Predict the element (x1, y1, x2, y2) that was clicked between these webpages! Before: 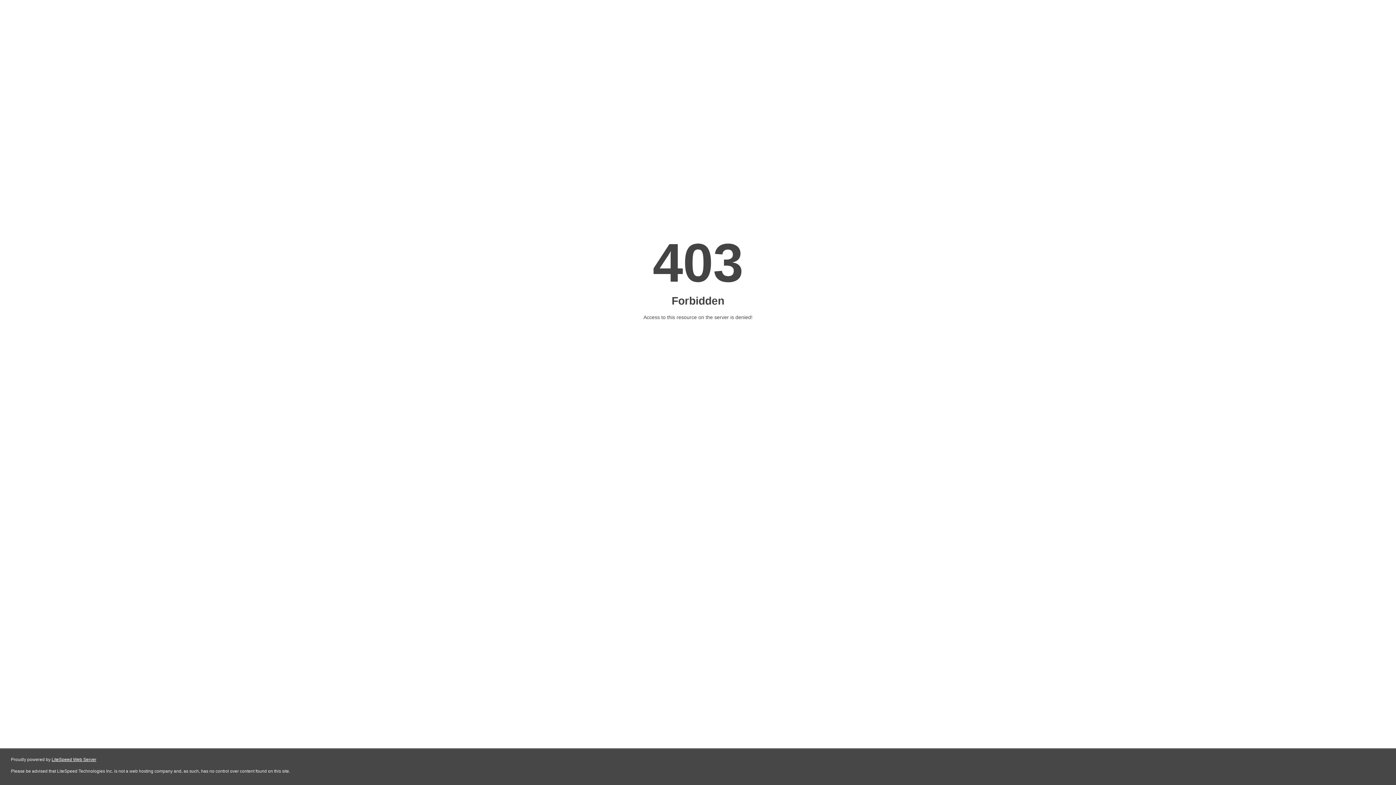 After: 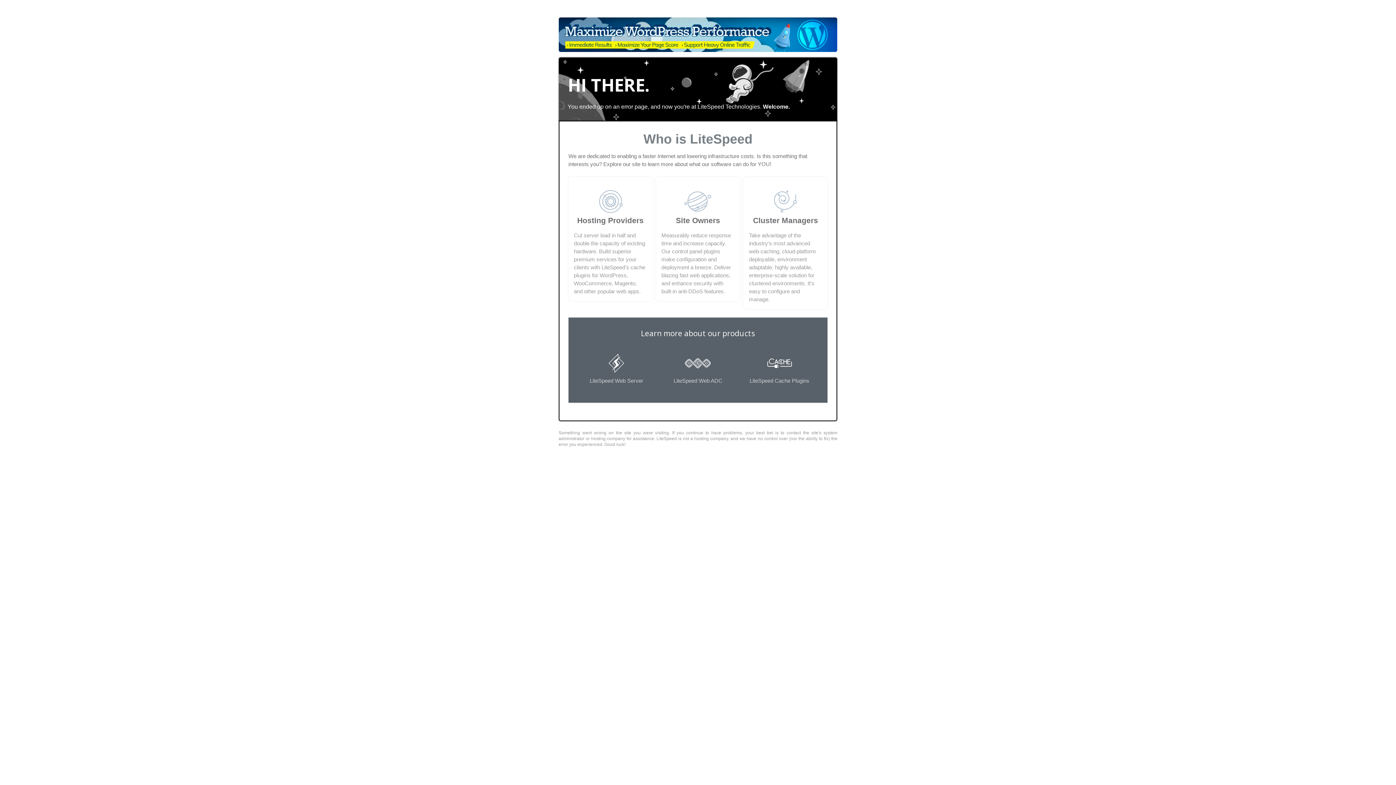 Action: bbox: (51, 757, 96, 762) label: LiteSpeed Web Server